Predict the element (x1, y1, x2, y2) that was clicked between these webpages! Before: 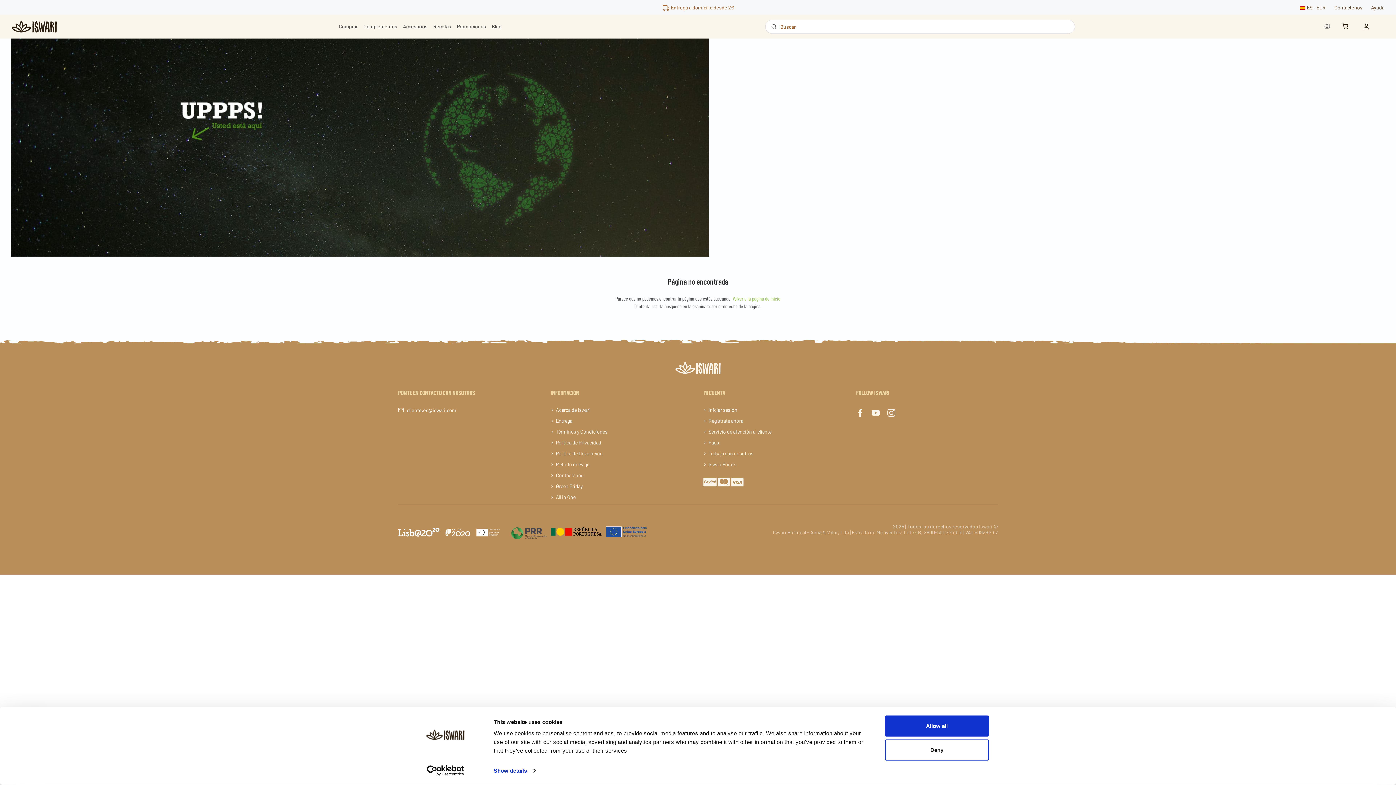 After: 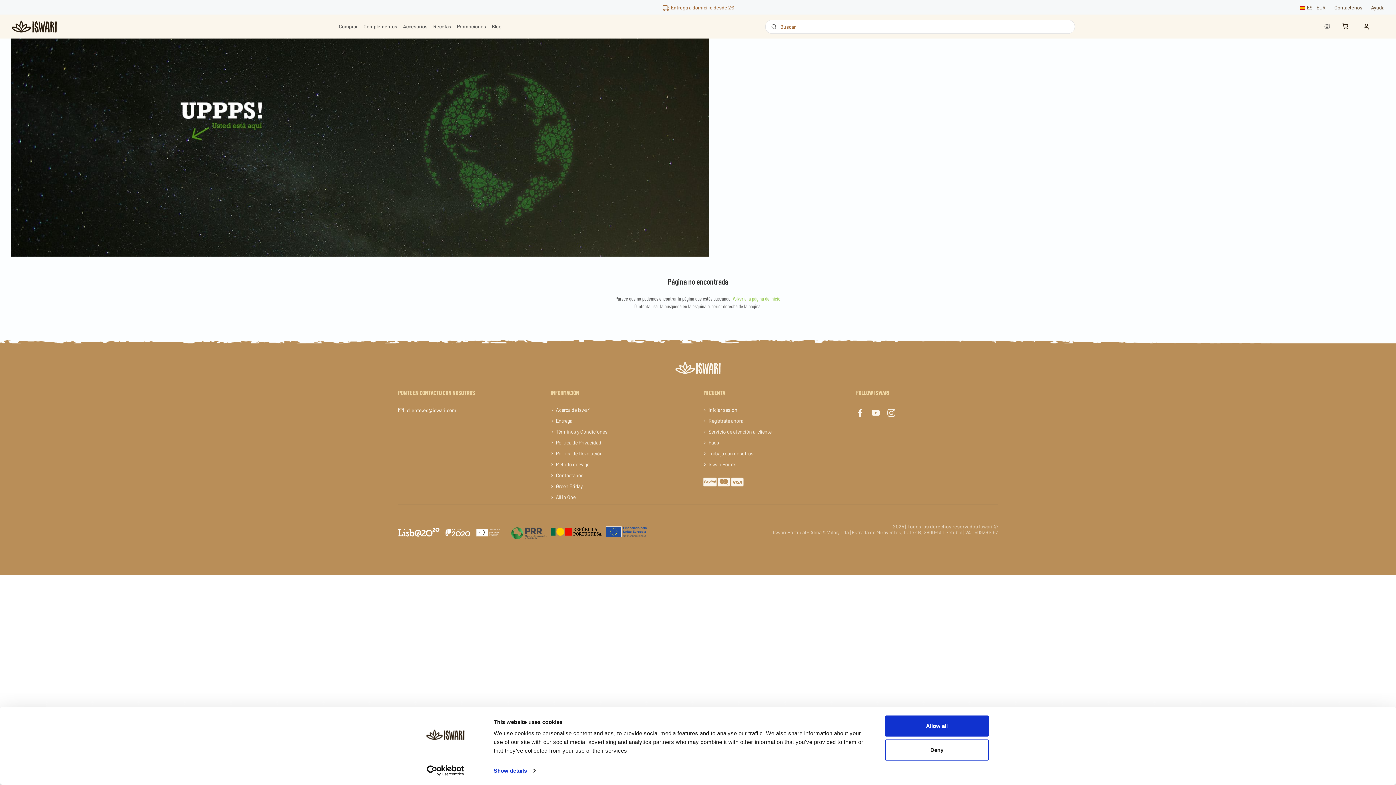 Action: label: Usercentrics Cookiebot - opens in a new window bbox: (413, 765, 477, 776)